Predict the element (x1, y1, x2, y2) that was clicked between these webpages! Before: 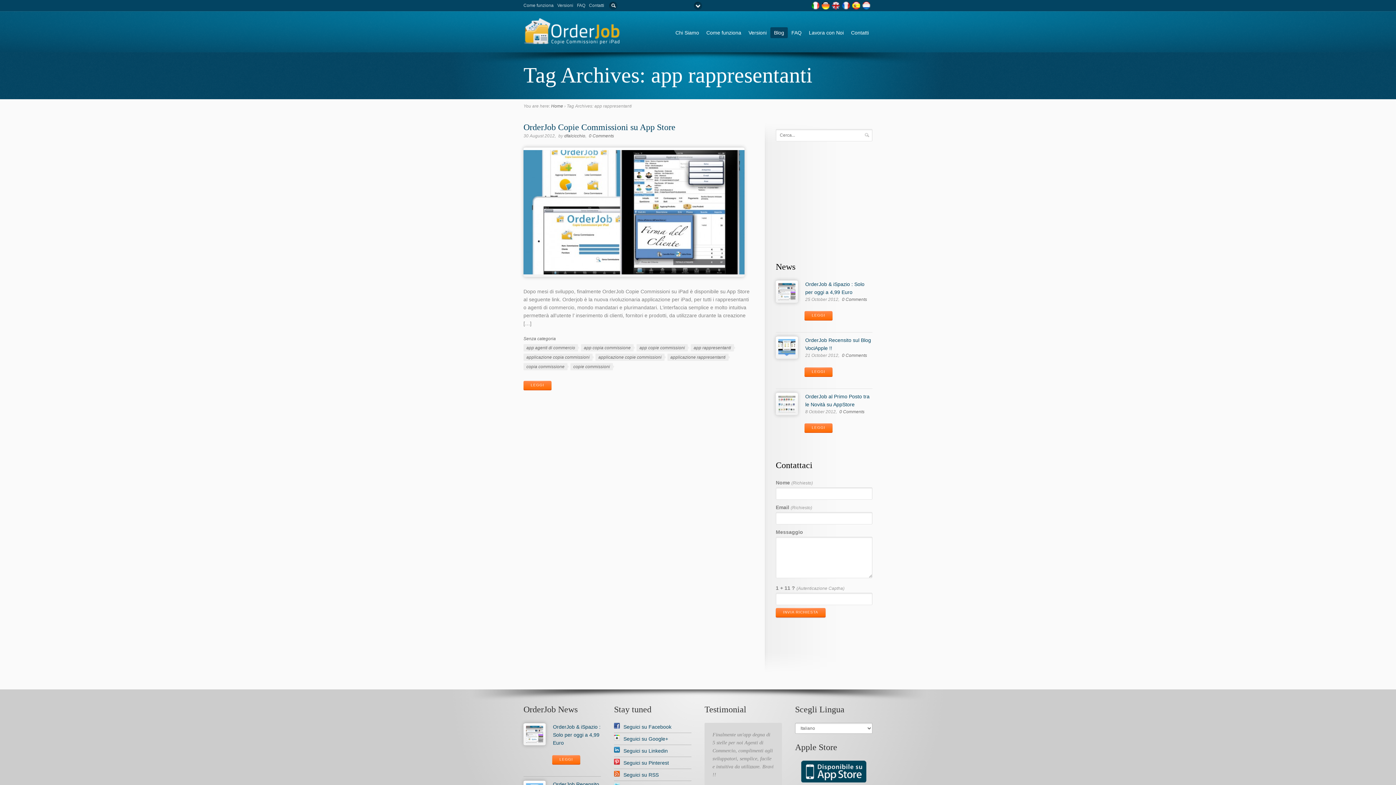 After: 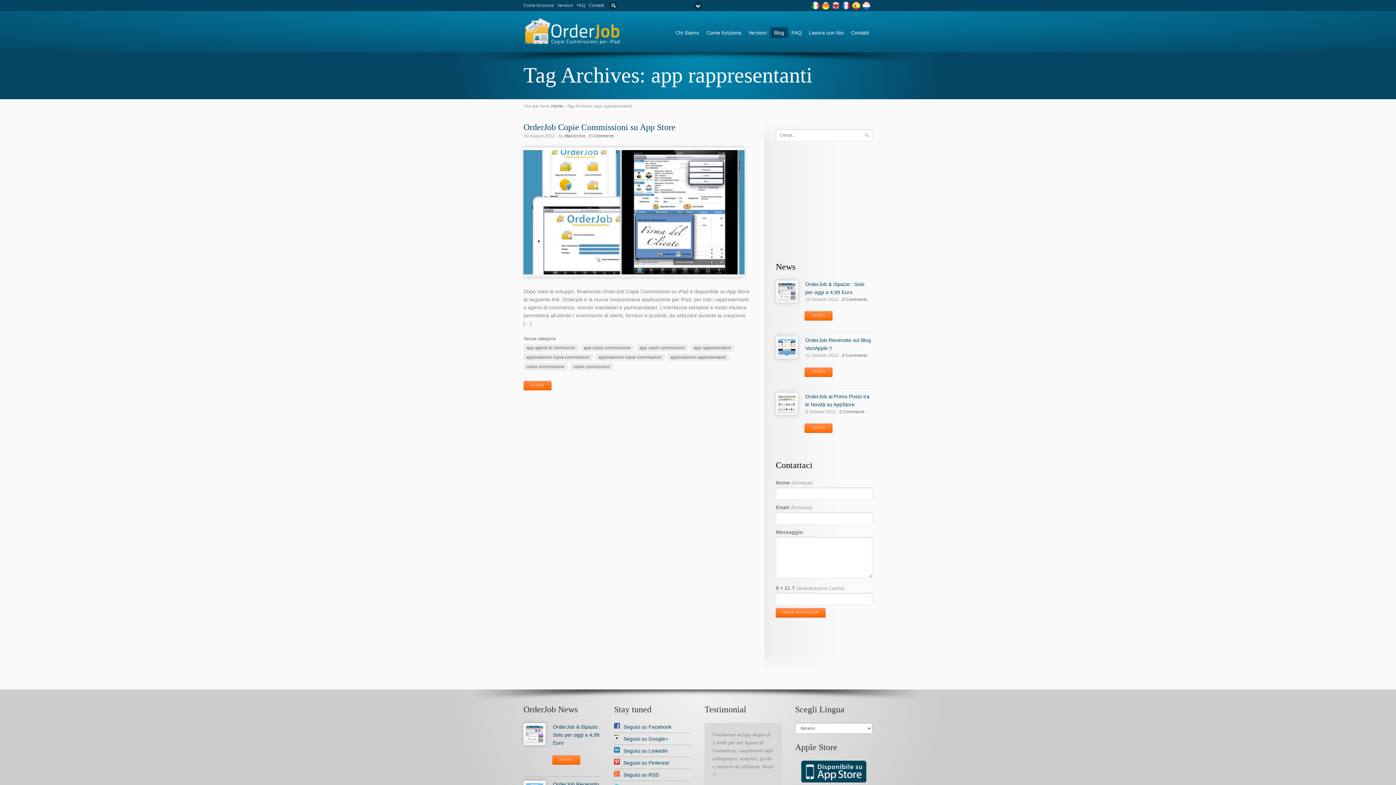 Action: bbox: (811, 1, 820, 9)